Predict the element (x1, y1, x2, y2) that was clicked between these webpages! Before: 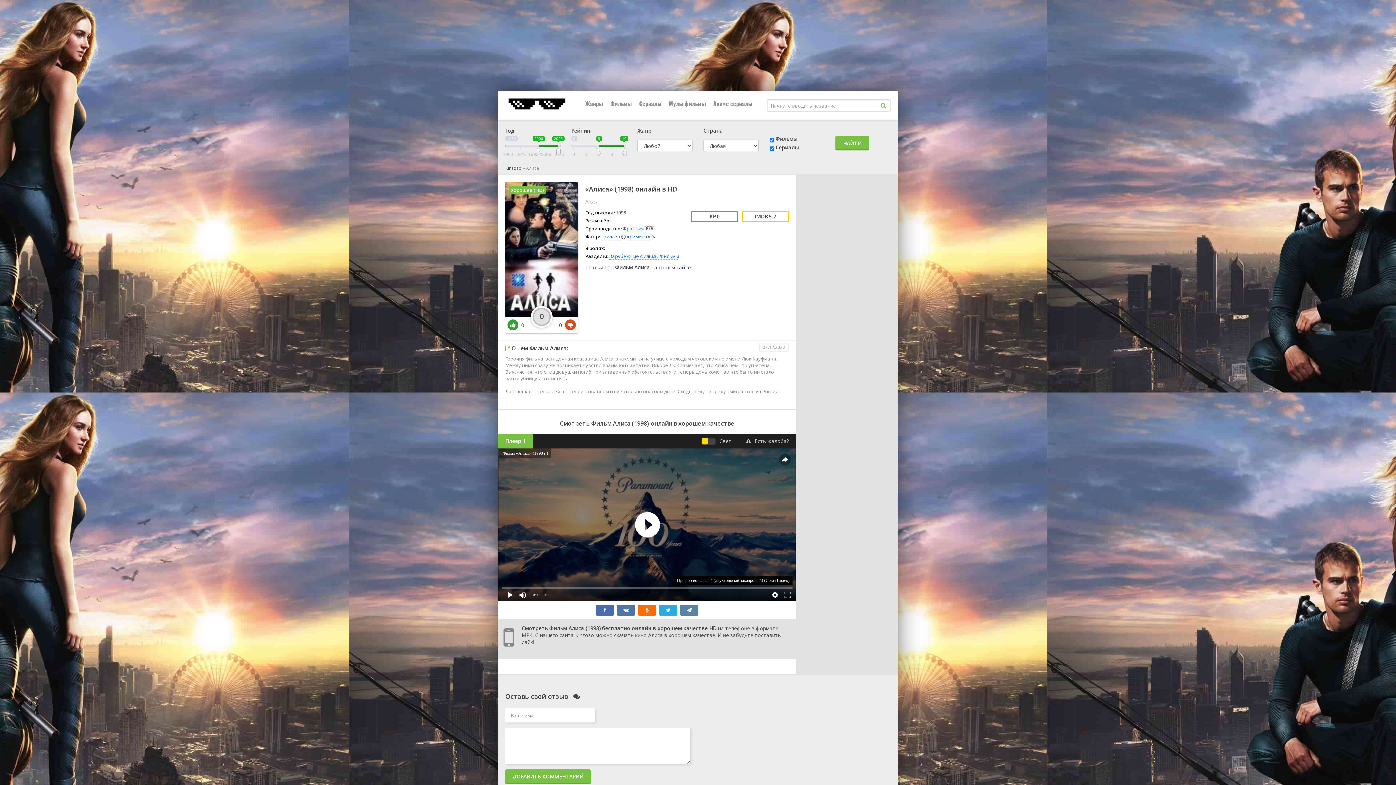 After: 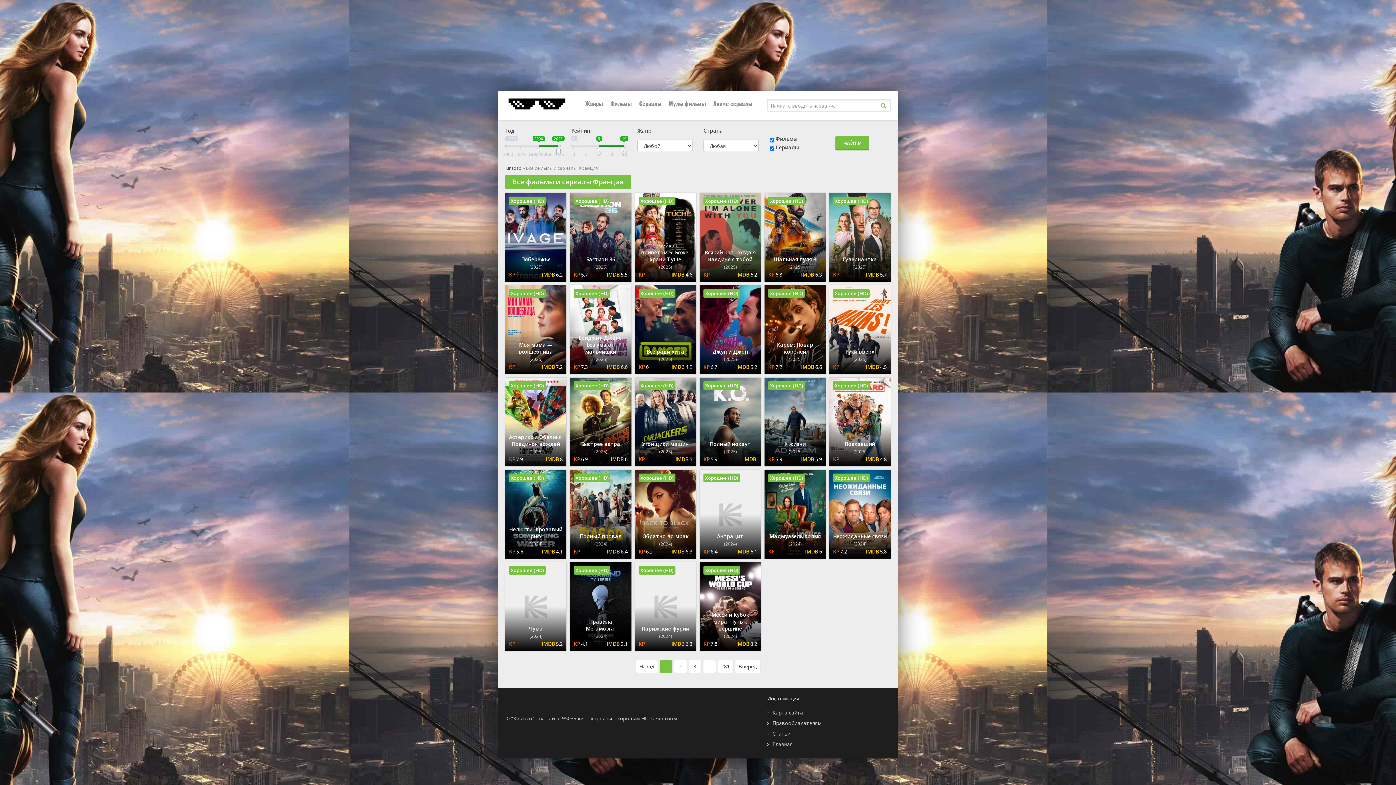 Action: bbox: (622, 225, 644, 232) label: Франция